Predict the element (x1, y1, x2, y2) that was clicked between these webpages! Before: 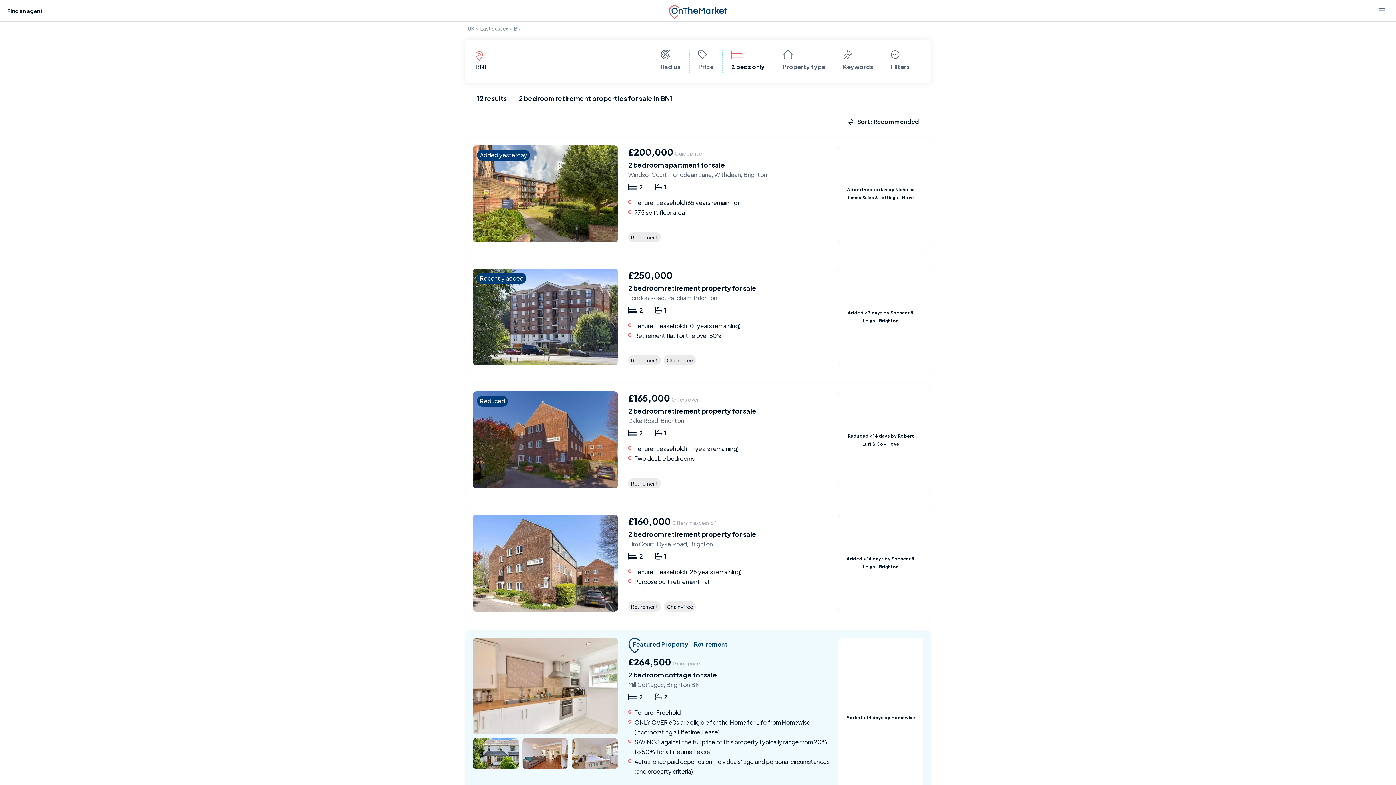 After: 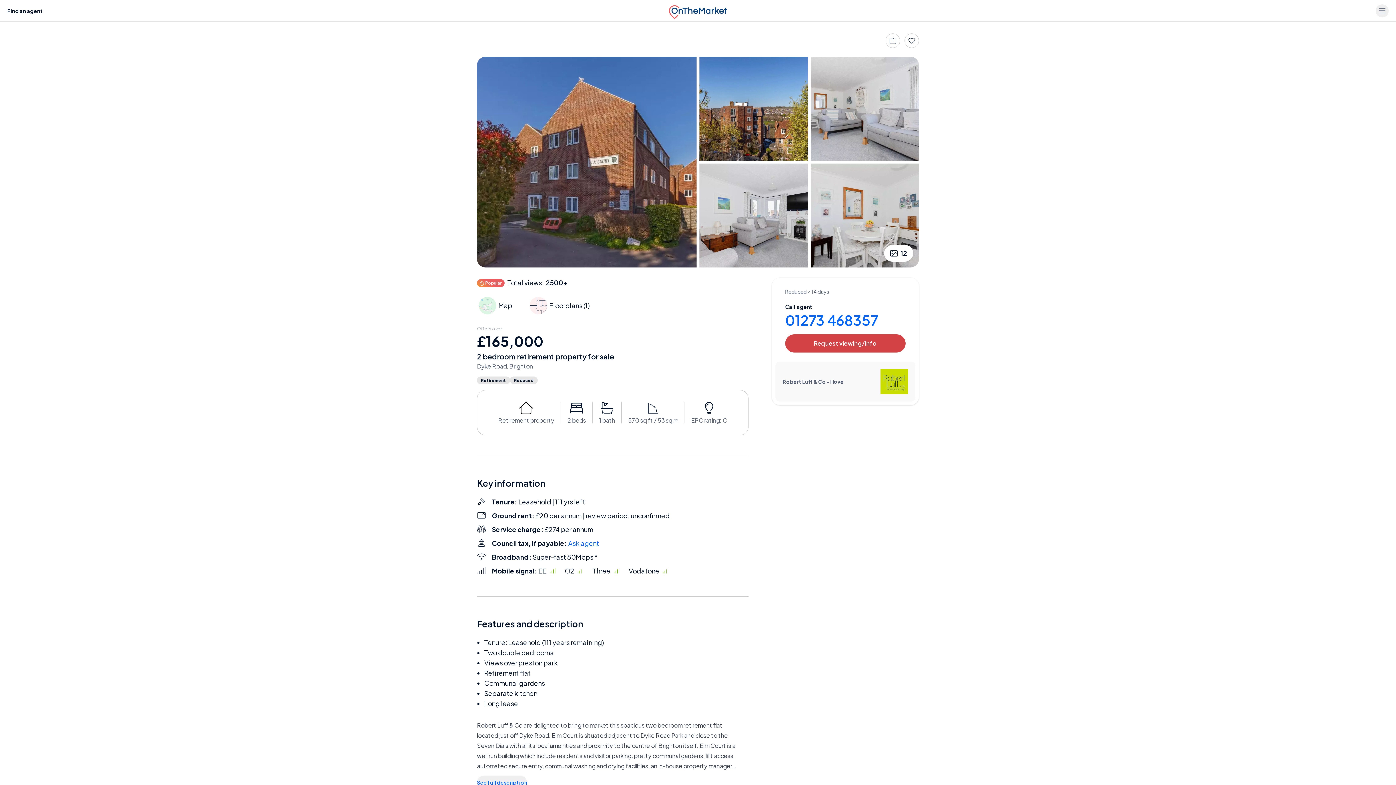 Action: bbox: (472, 391, 618, 488)